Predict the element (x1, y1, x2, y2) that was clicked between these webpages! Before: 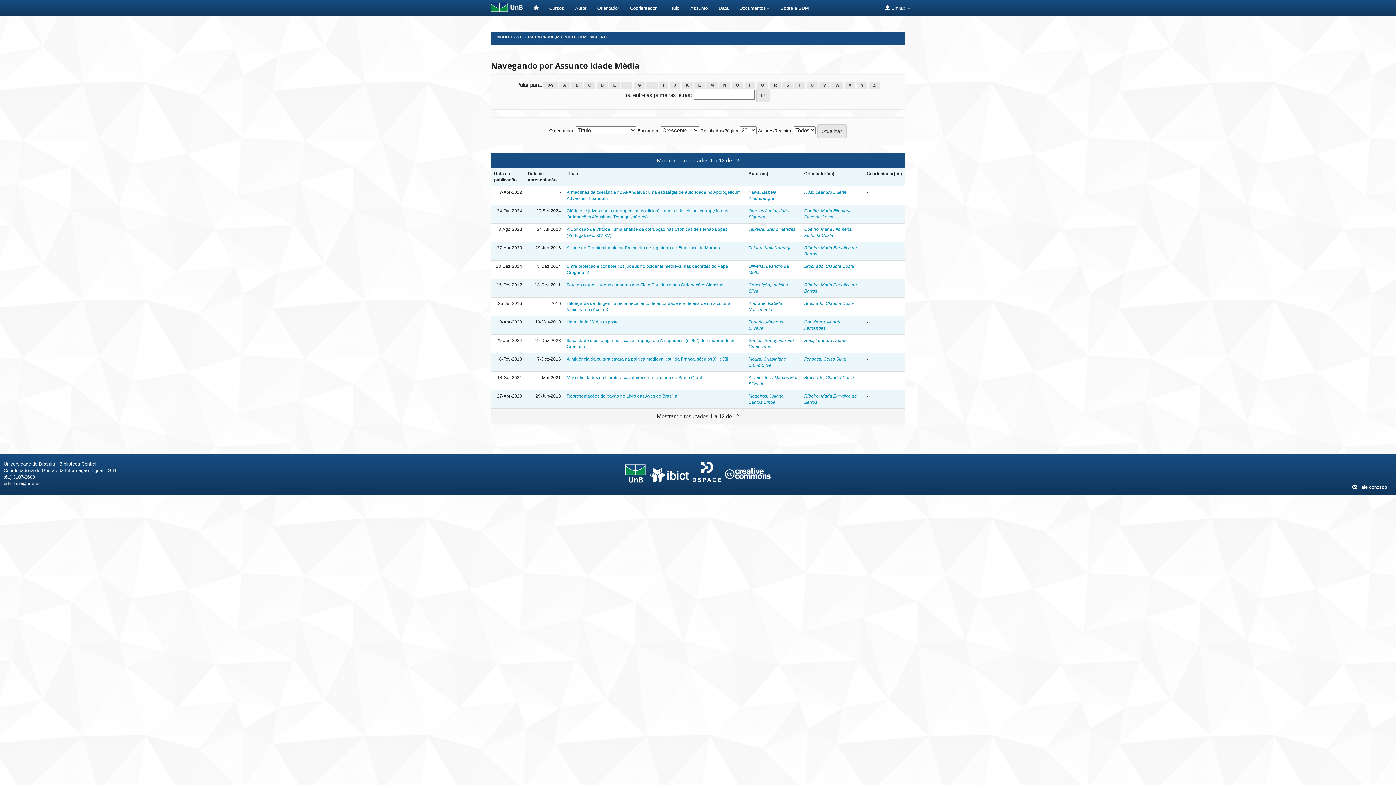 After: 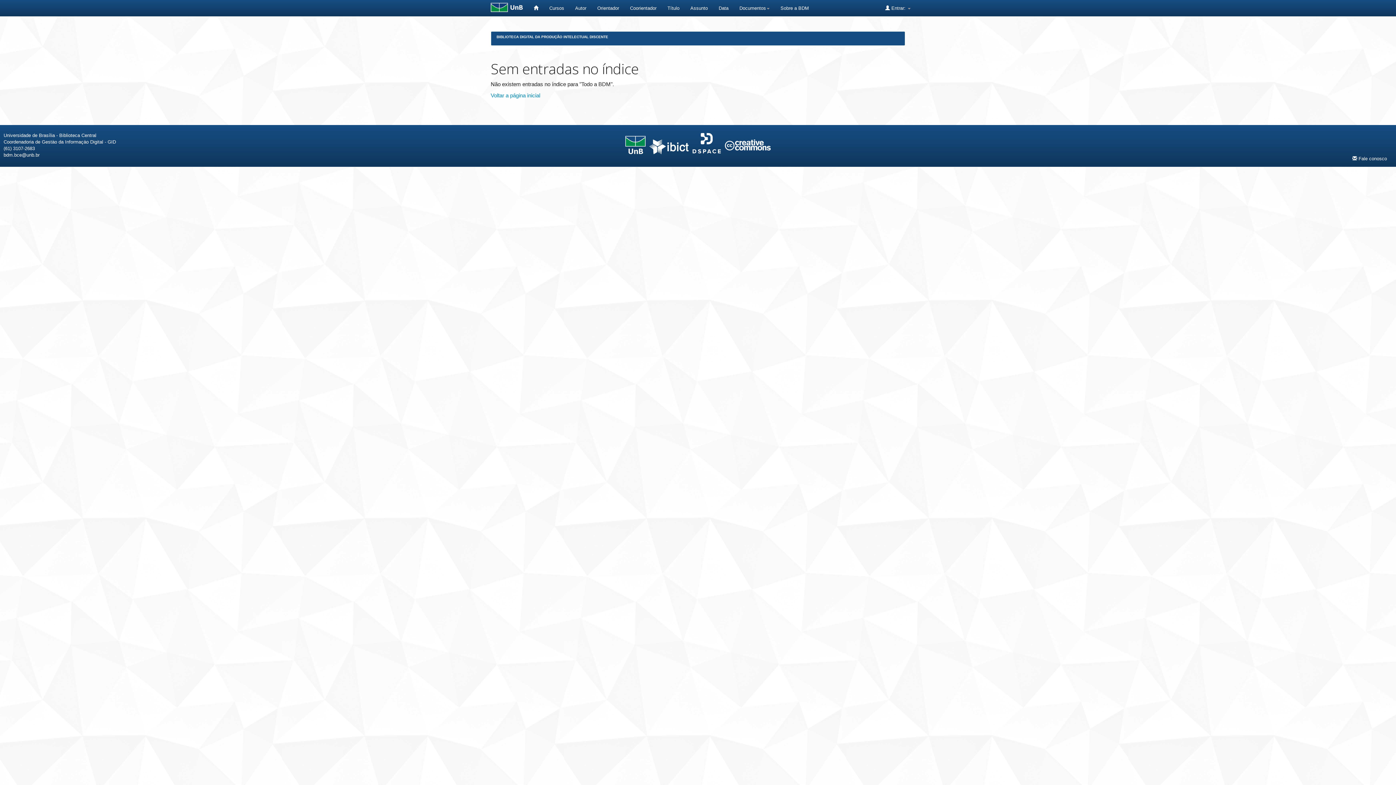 Action: bbox: (782, 82, 793, 88) label: S